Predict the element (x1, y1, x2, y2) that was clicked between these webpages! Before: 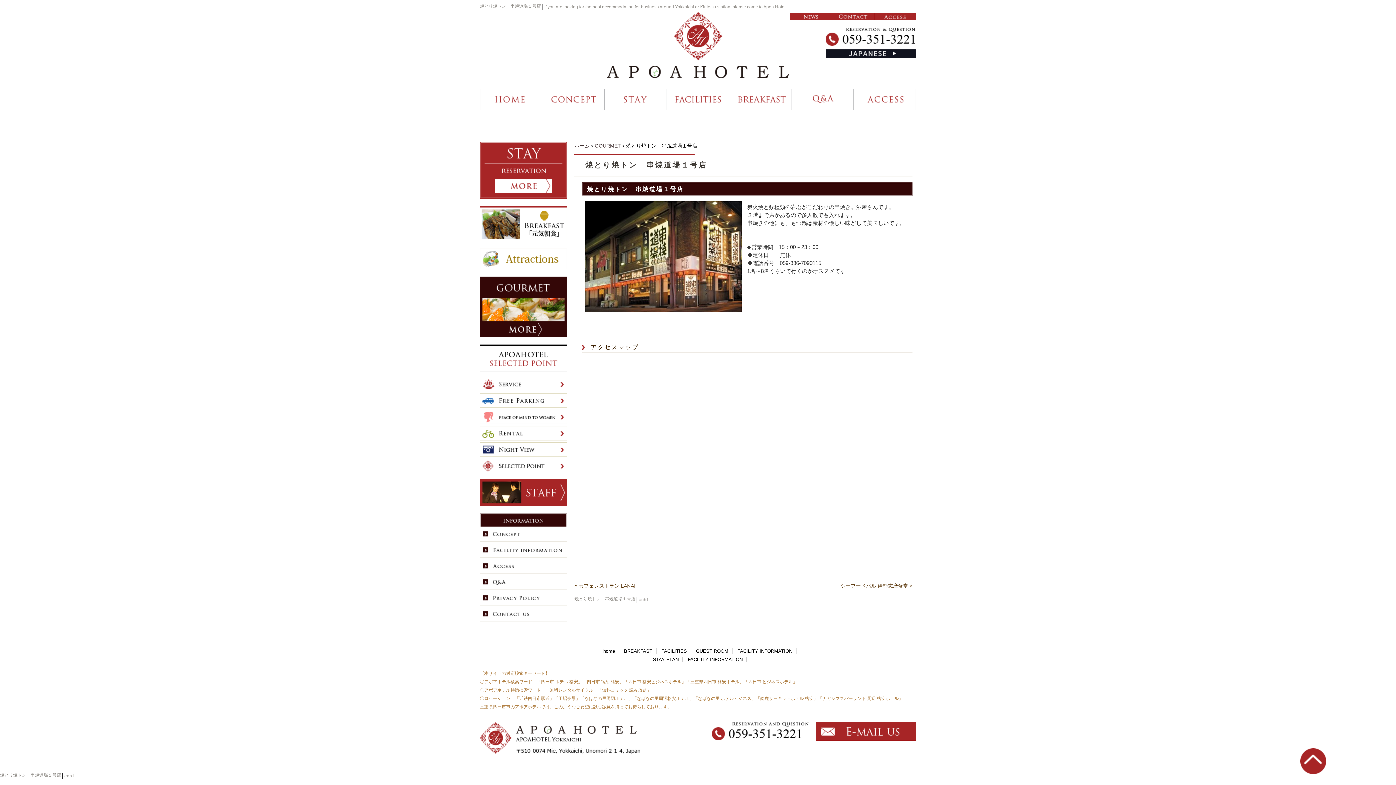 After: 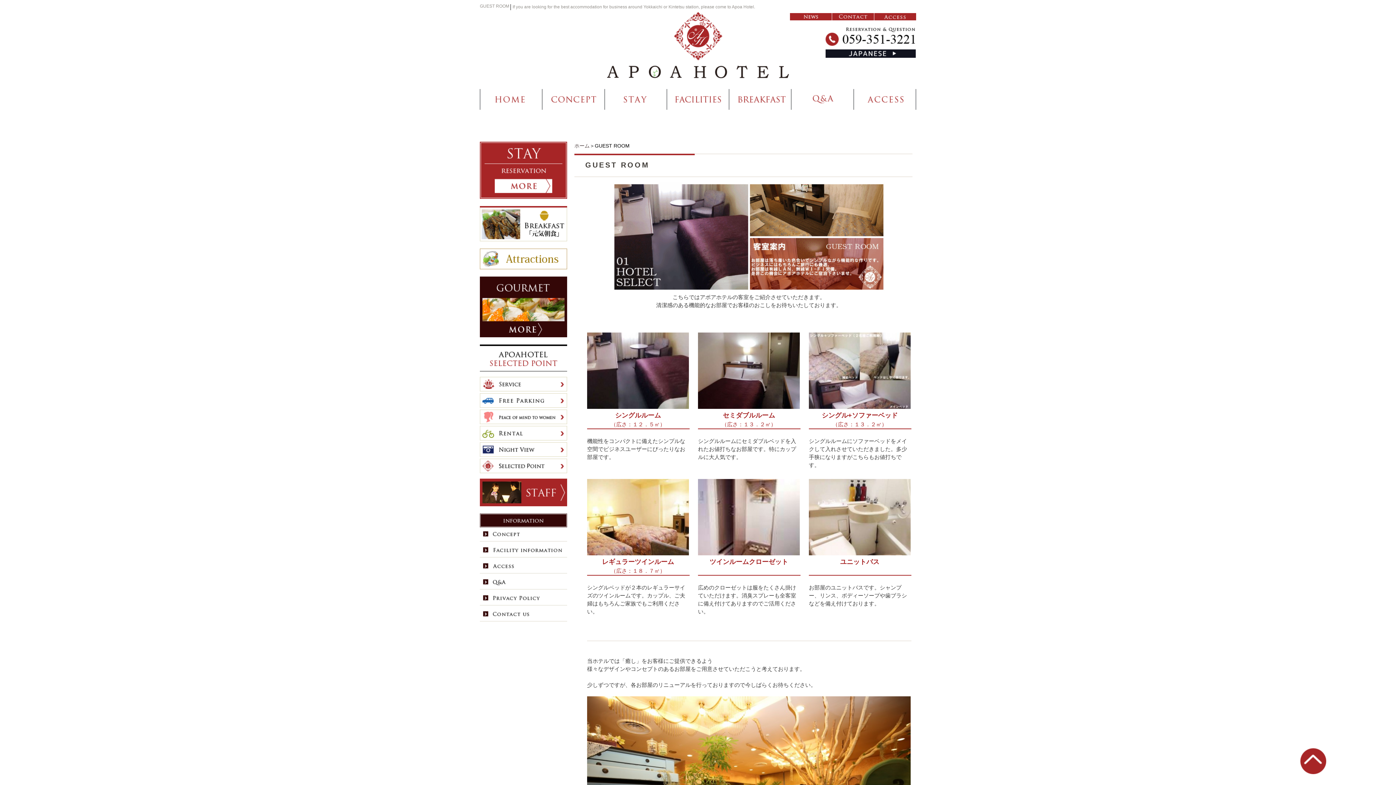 Action: bbox: (696, 648, 728, 654) label: GUEST ROOM